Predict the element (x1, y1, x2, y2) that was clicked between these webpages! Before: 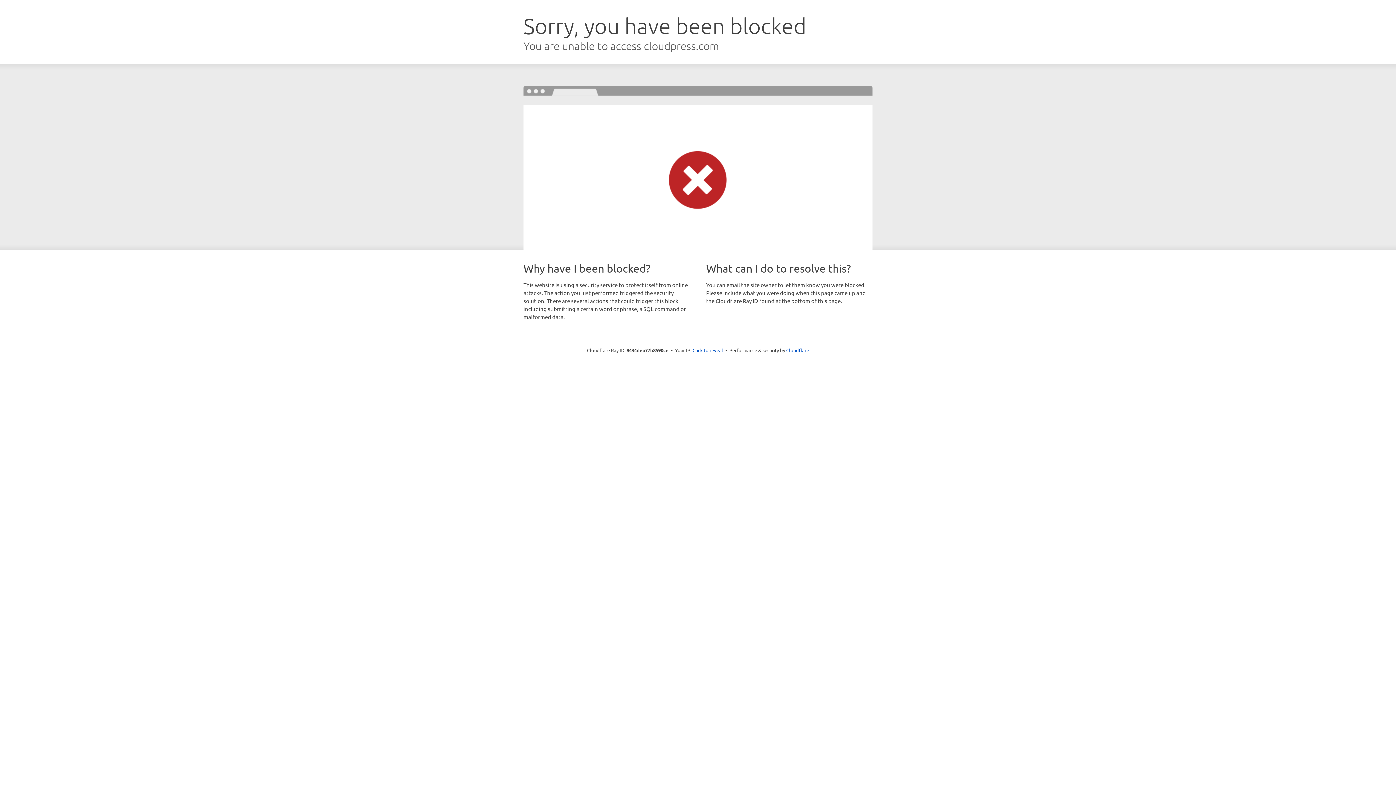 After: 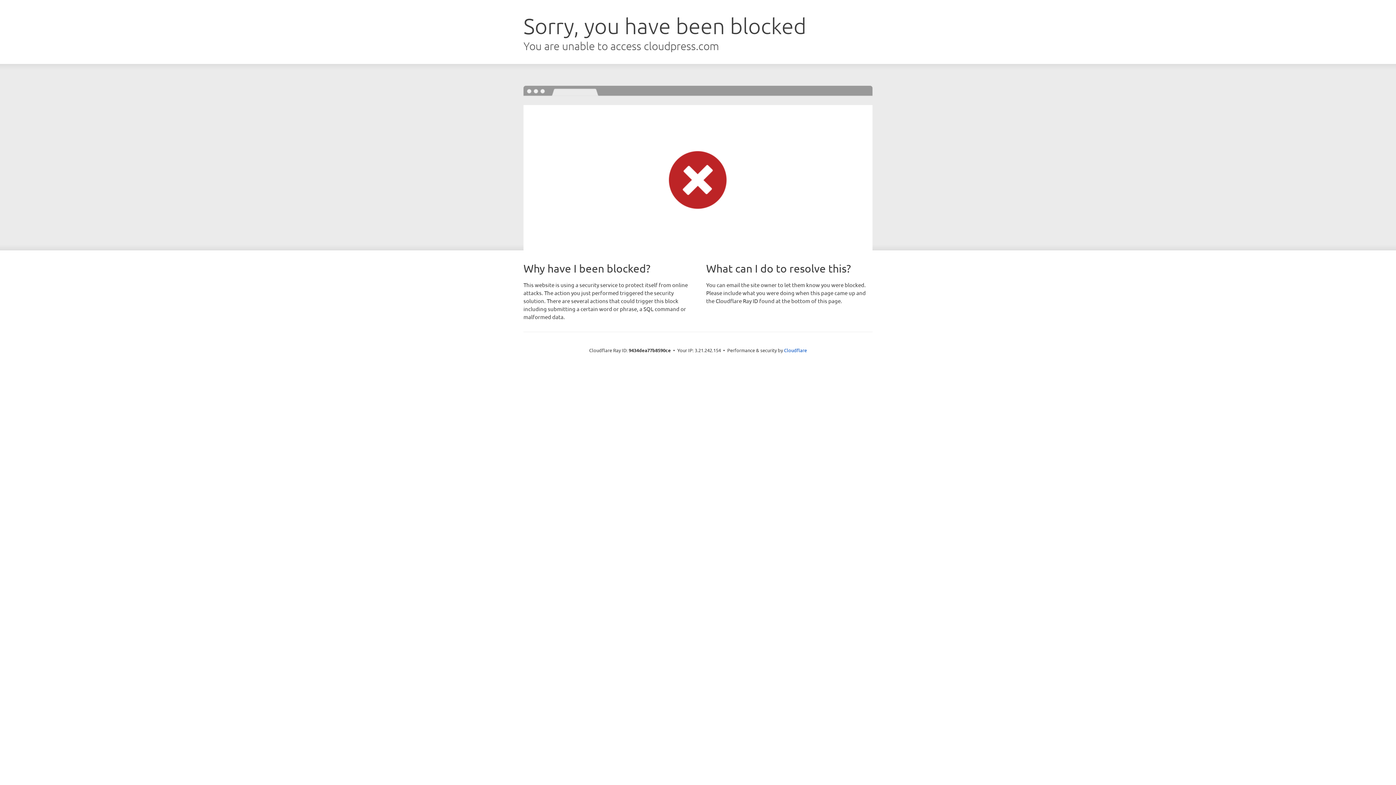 Action: bbox: (692, 346, 723, 353) label: Click to reveal